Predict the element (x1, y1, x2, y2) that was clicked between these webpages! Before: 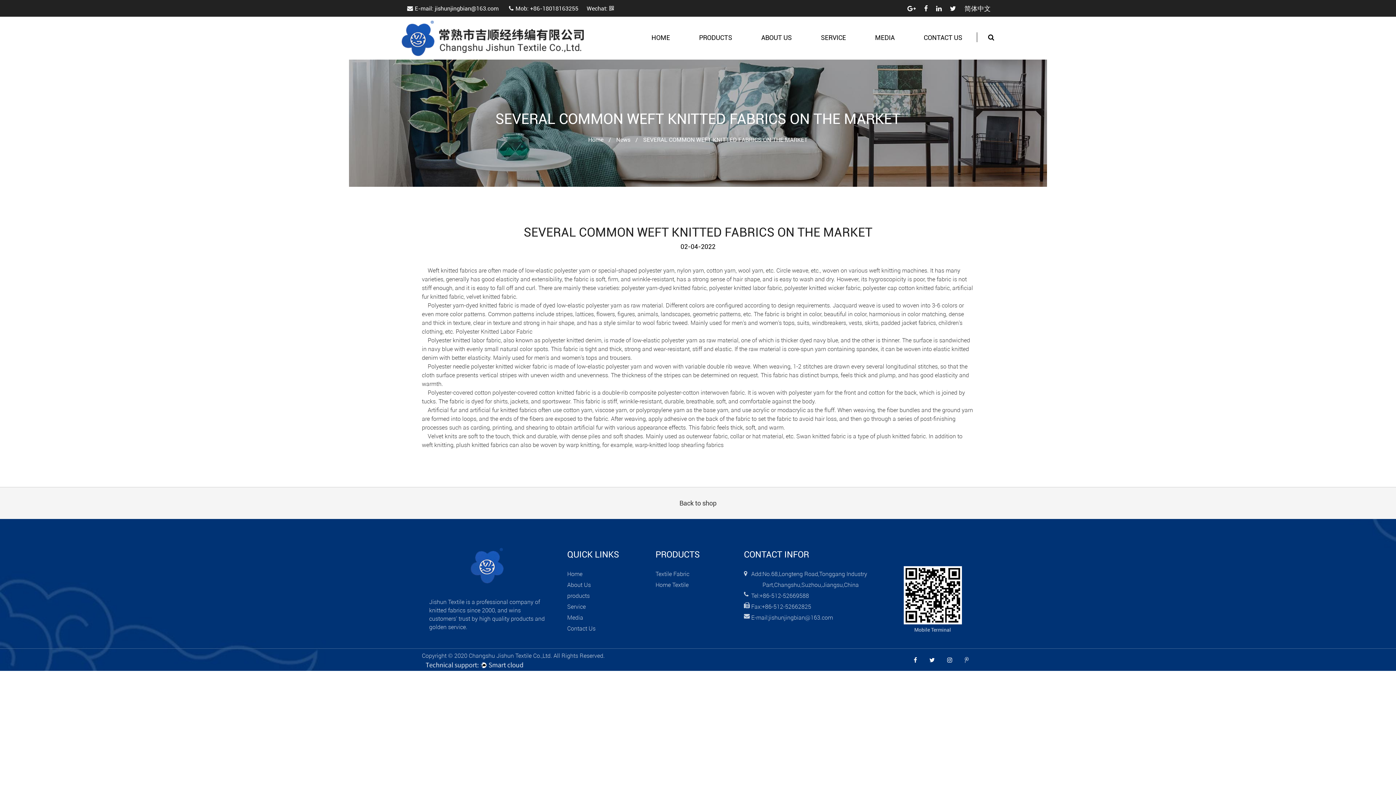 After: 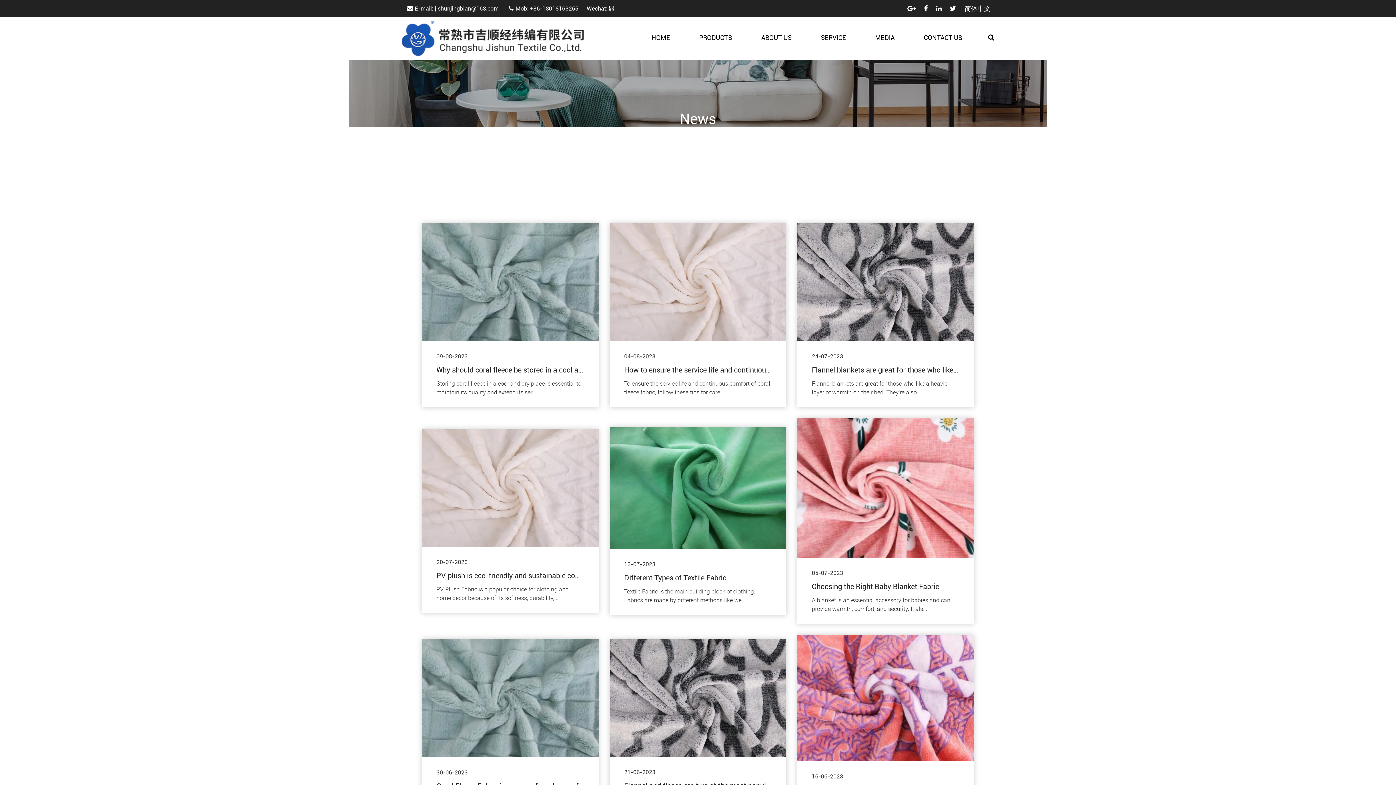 Action: bbox: (875, 23, 894, 51) label: MEDIA